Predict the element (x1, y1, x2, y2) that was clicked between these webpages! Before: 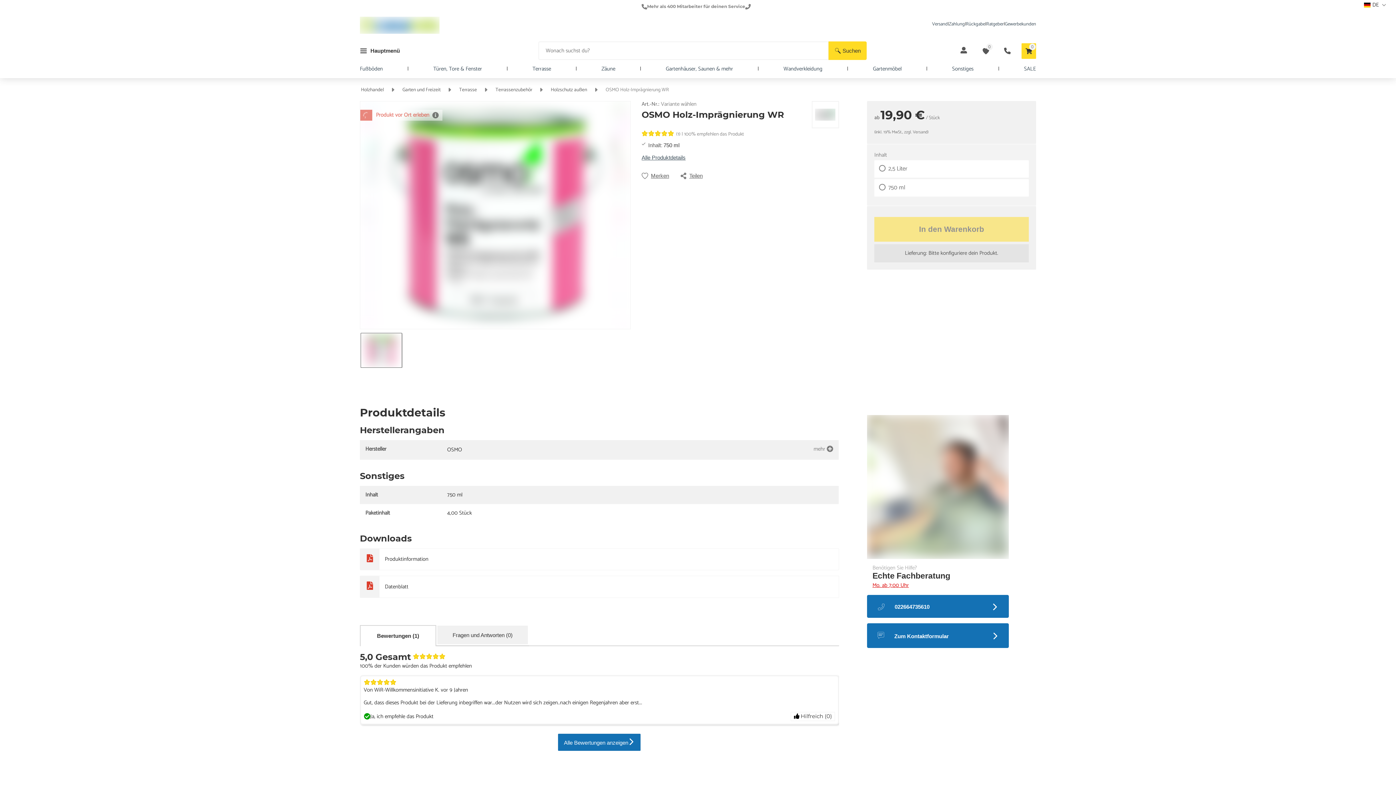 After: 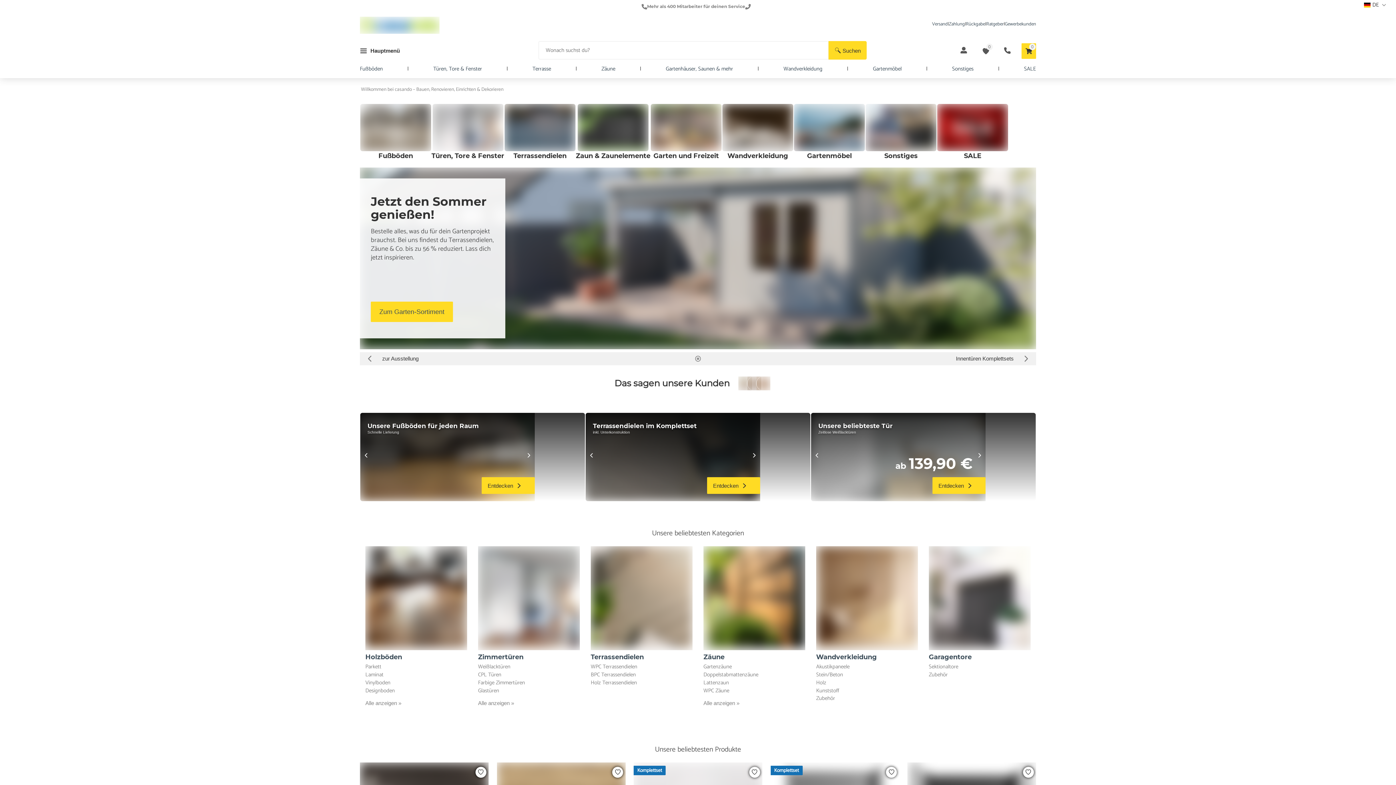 Action: bbox: (360, 16, 439, 33)